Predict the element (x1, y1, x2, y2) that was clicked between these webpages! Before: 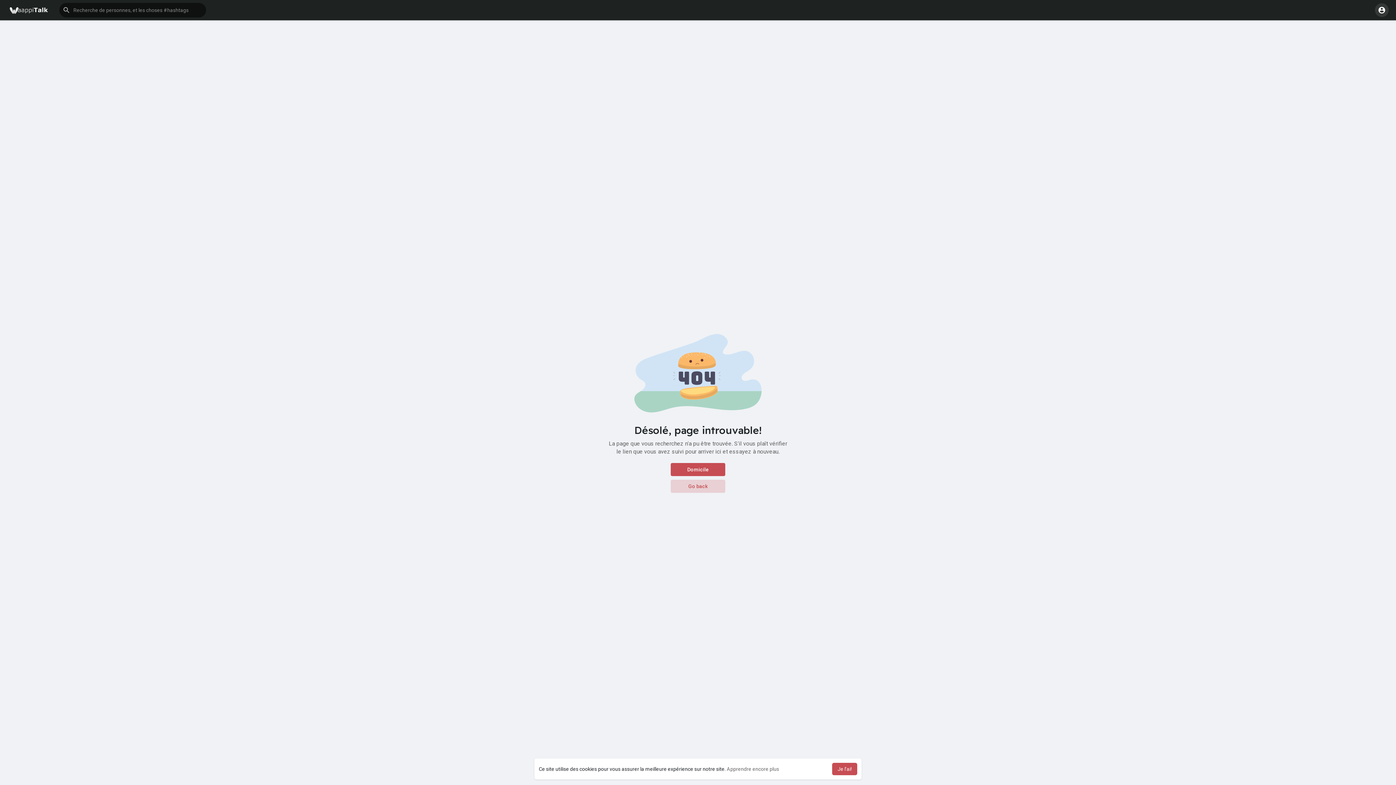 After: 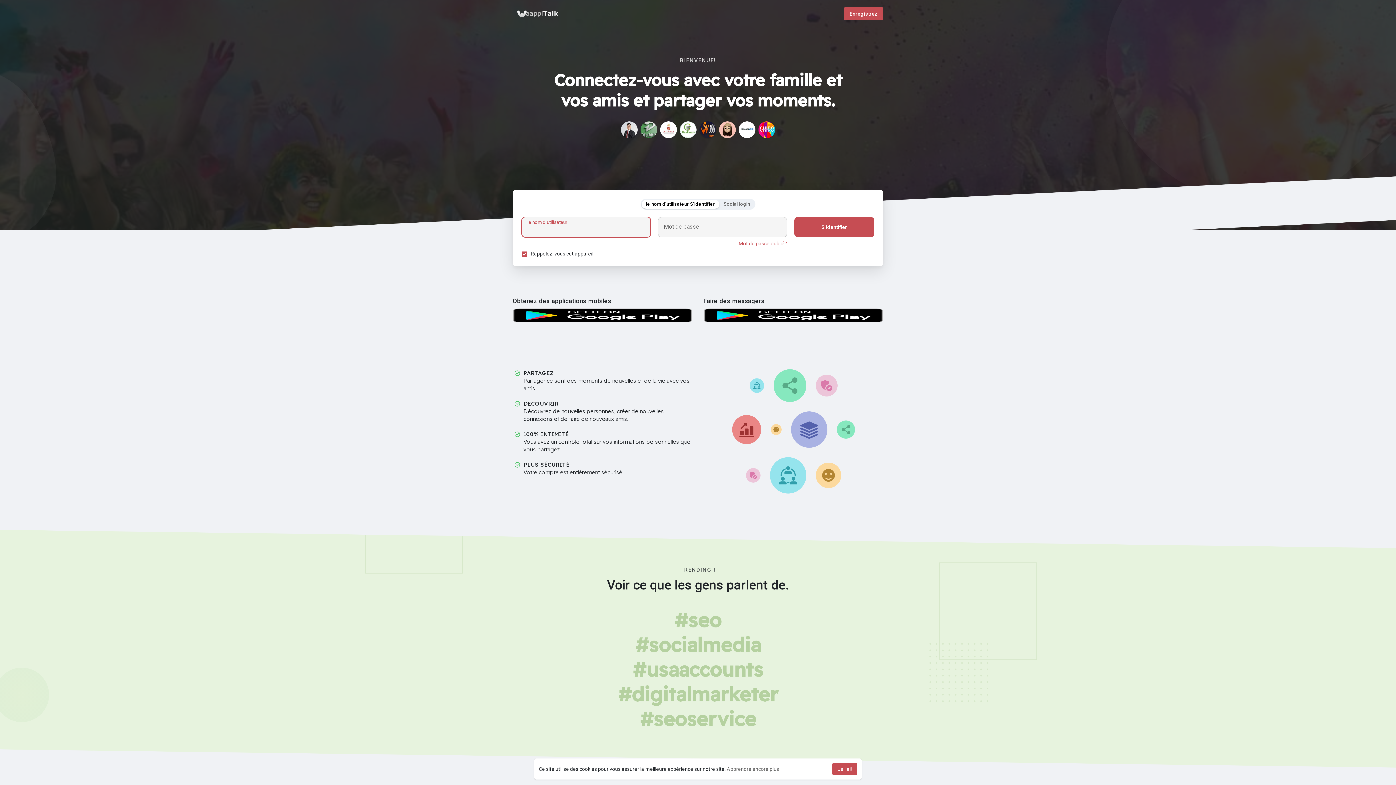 Action: bbox: (5, 6, 52, 14)